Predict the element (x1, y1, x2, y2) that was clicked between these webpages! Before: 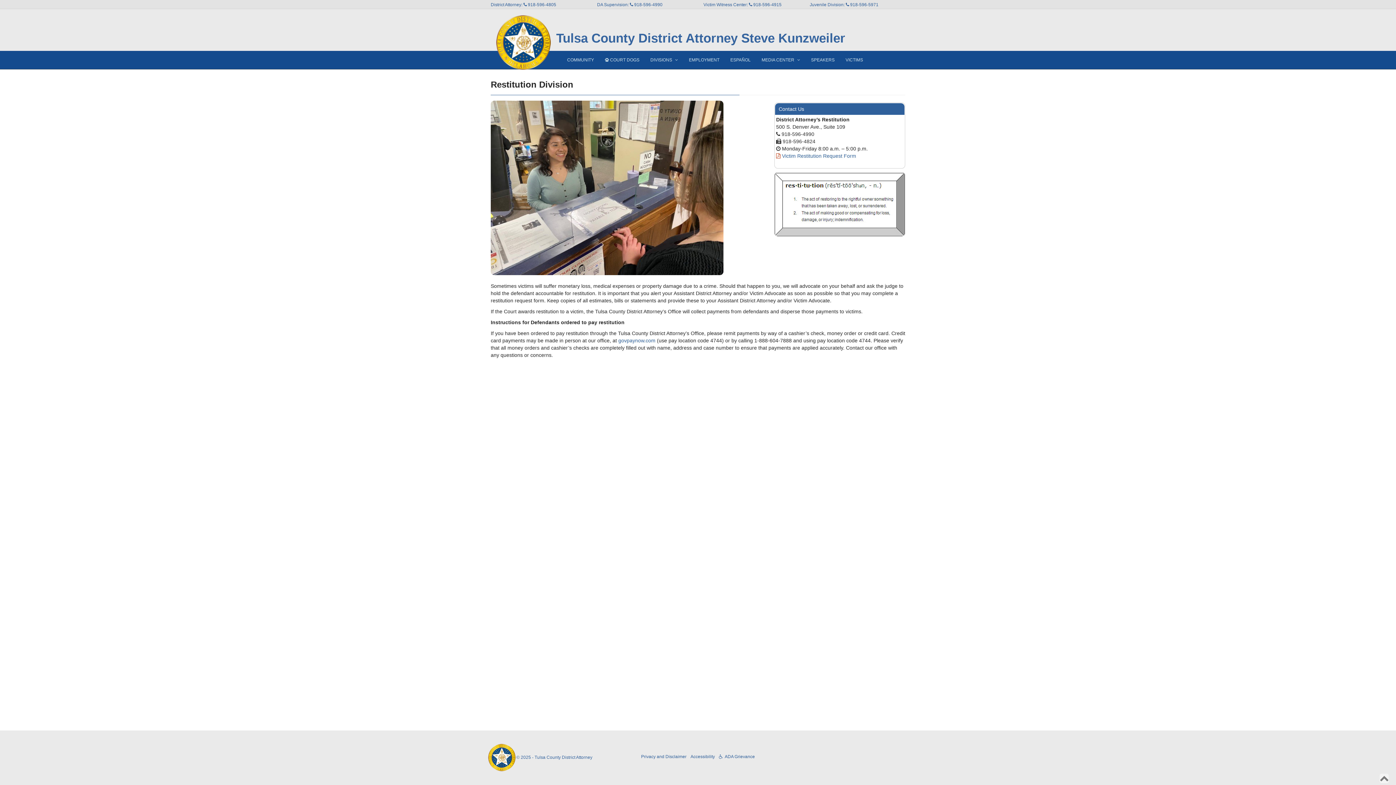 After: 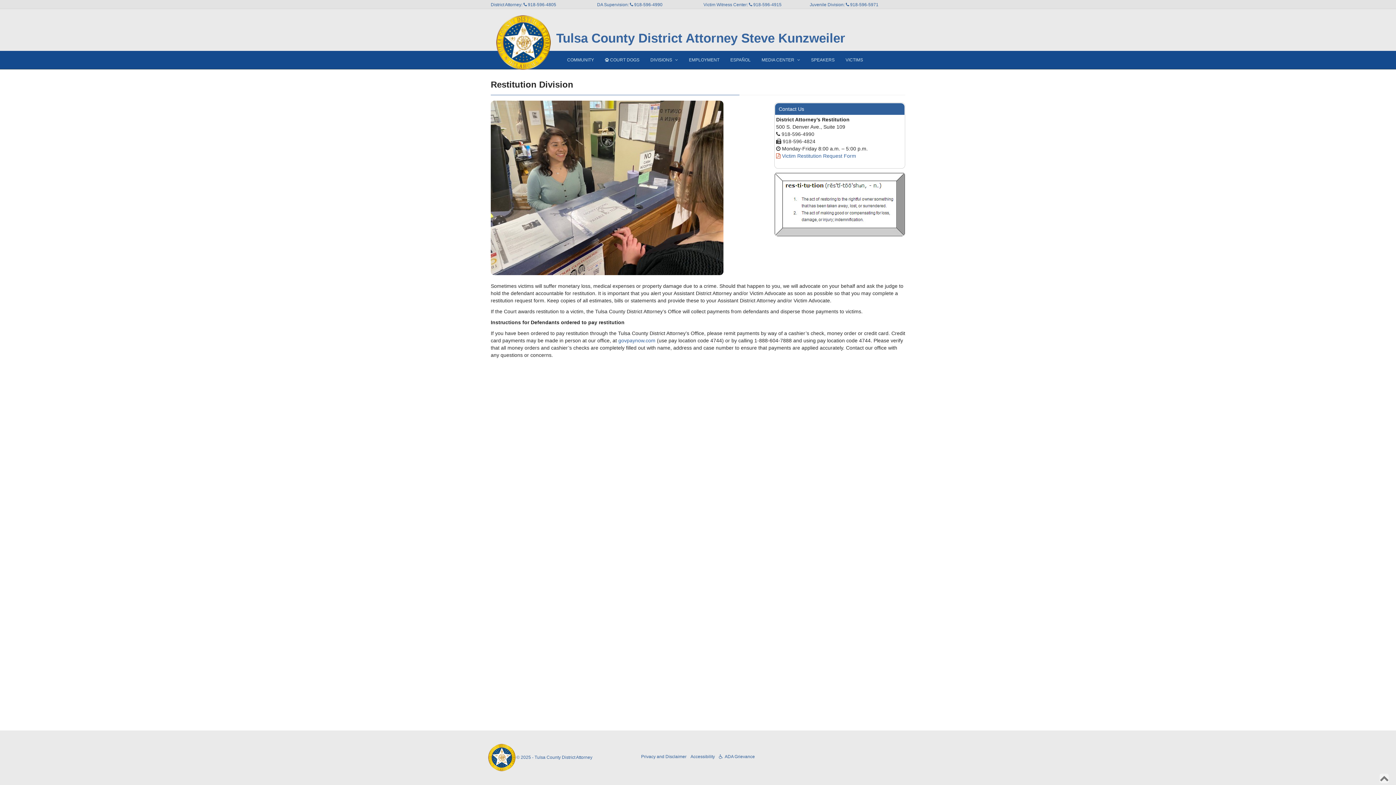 Action: label: Victim Witness Center:  918-596-4915 bbox: (703, 2, 781, 7)